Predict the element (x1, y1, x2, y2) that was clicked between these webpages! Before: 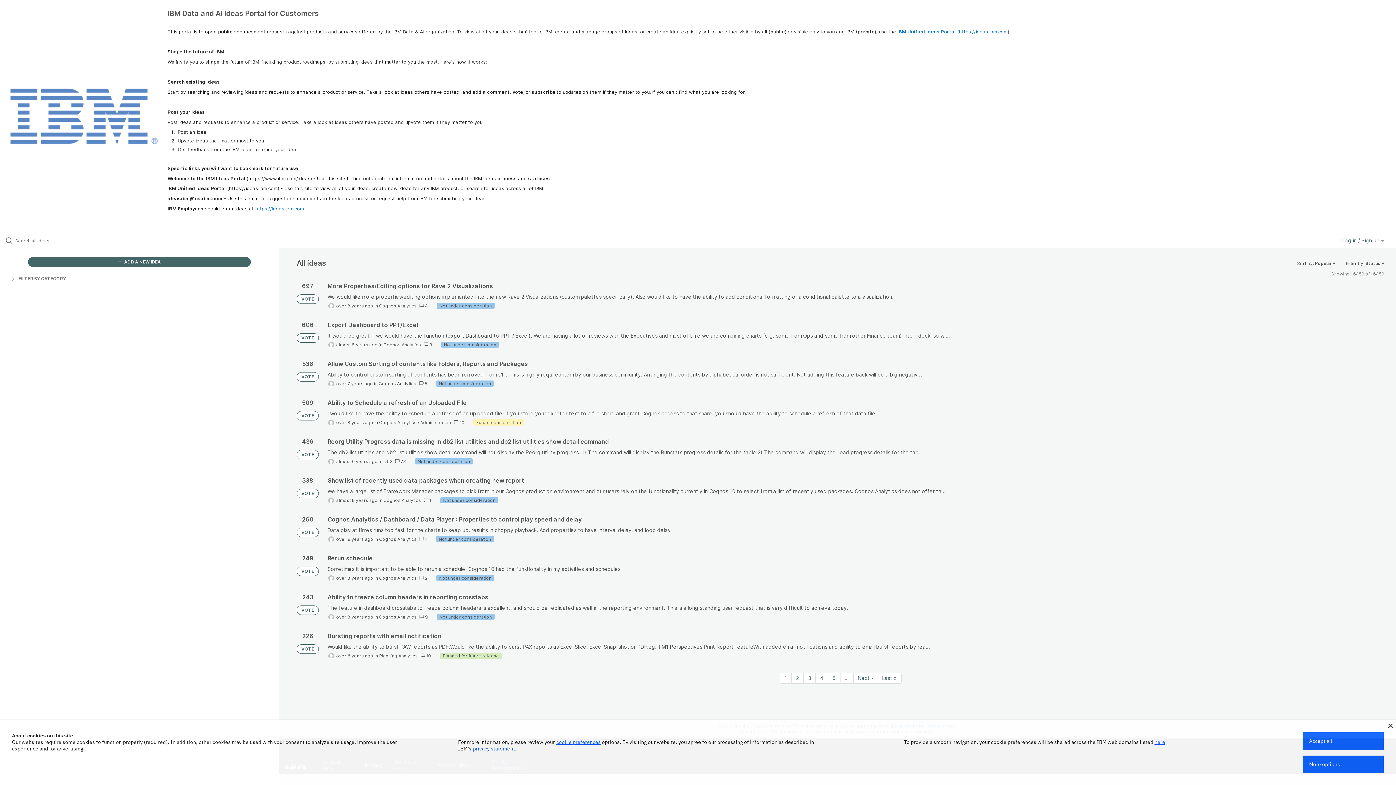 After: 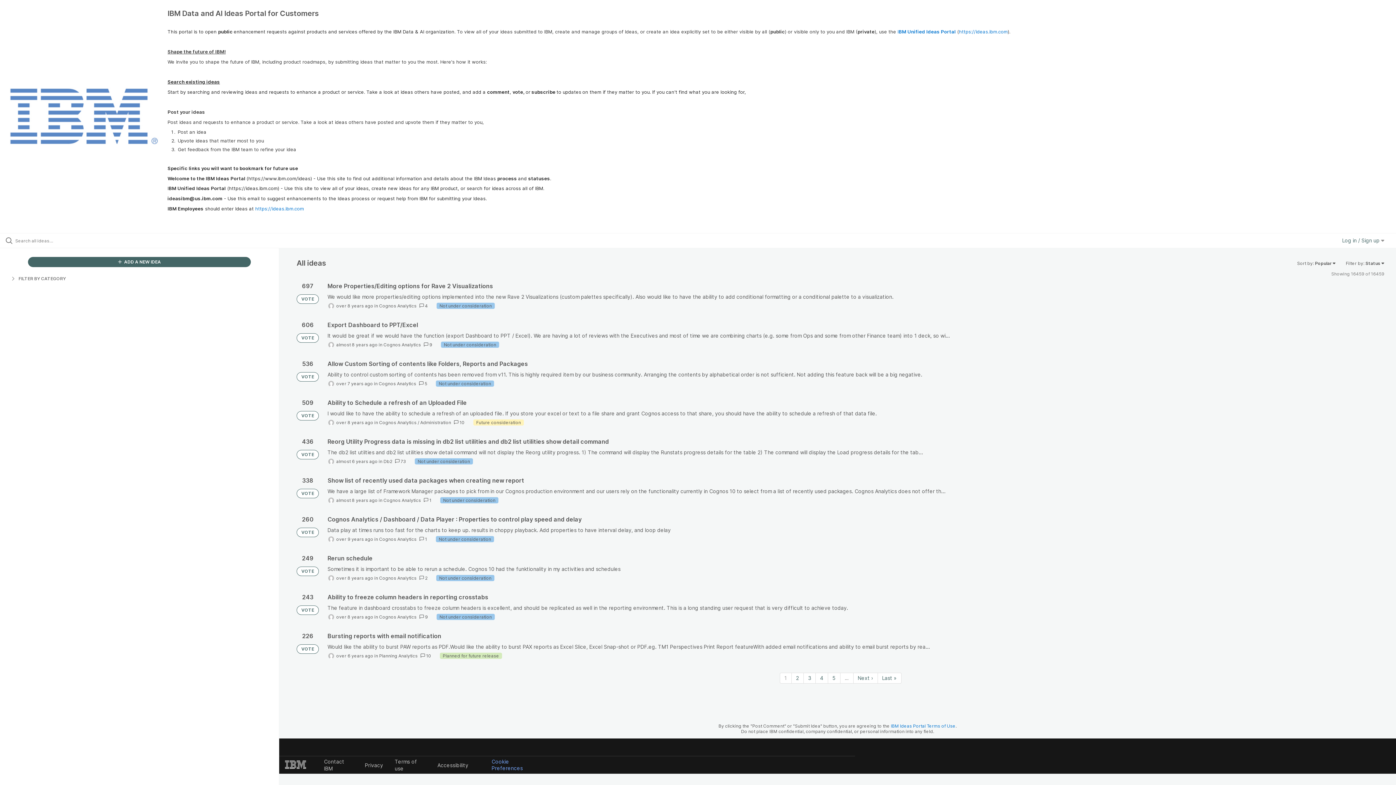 Action: bbox: (1388, 724, 1393, 728)